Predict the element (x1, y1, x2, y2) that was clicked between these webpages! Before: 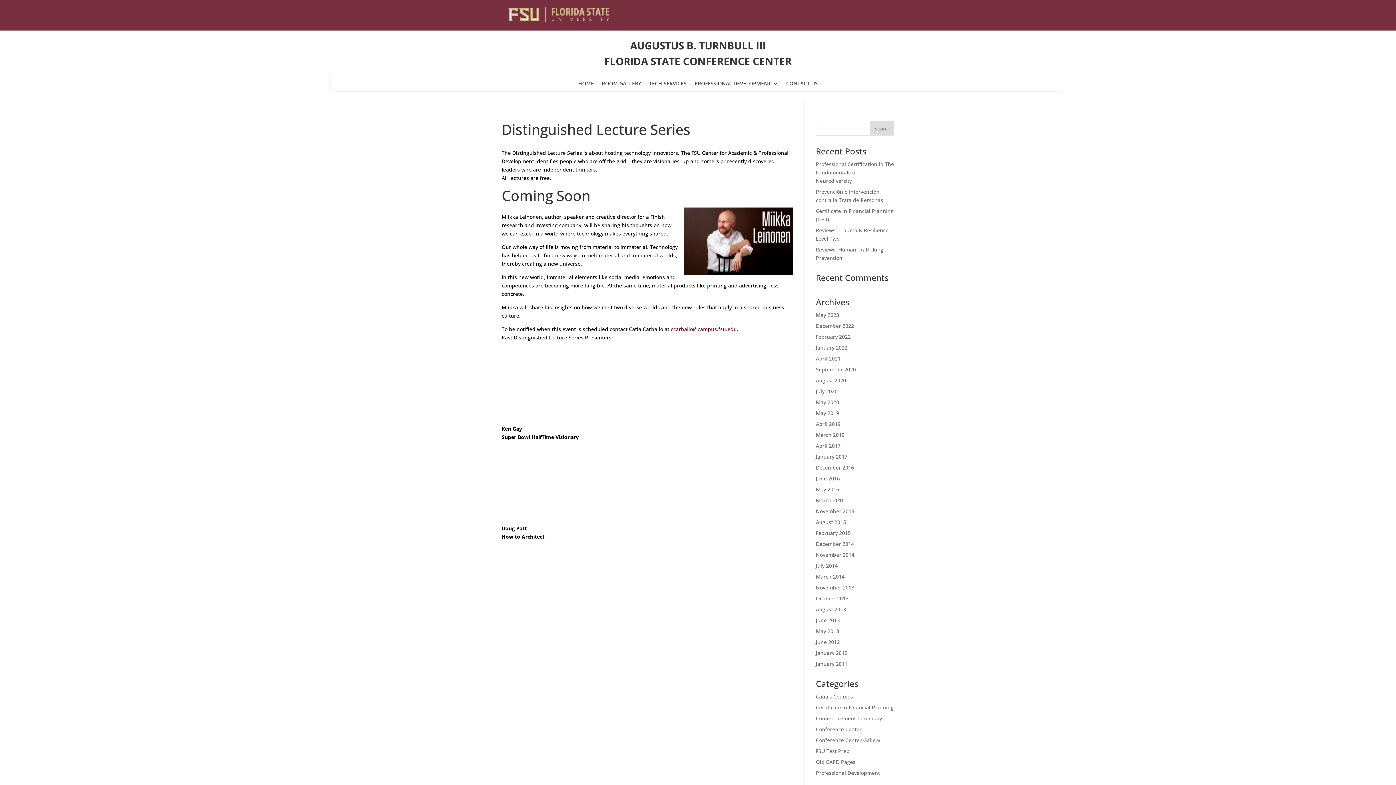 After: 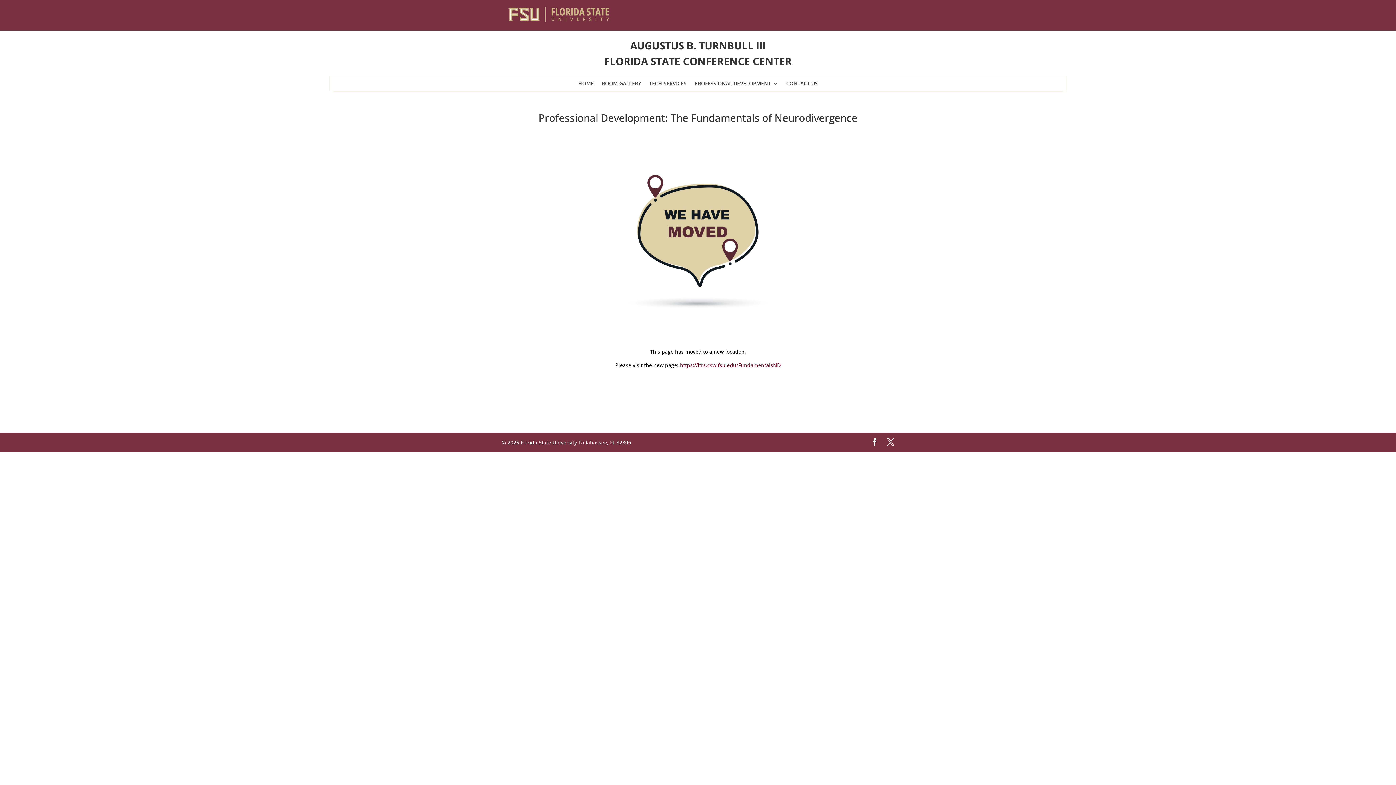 Action: bbox: (816, 160, 894, 184) label: Professional Certification in The Fundamentals of Neurodiversity